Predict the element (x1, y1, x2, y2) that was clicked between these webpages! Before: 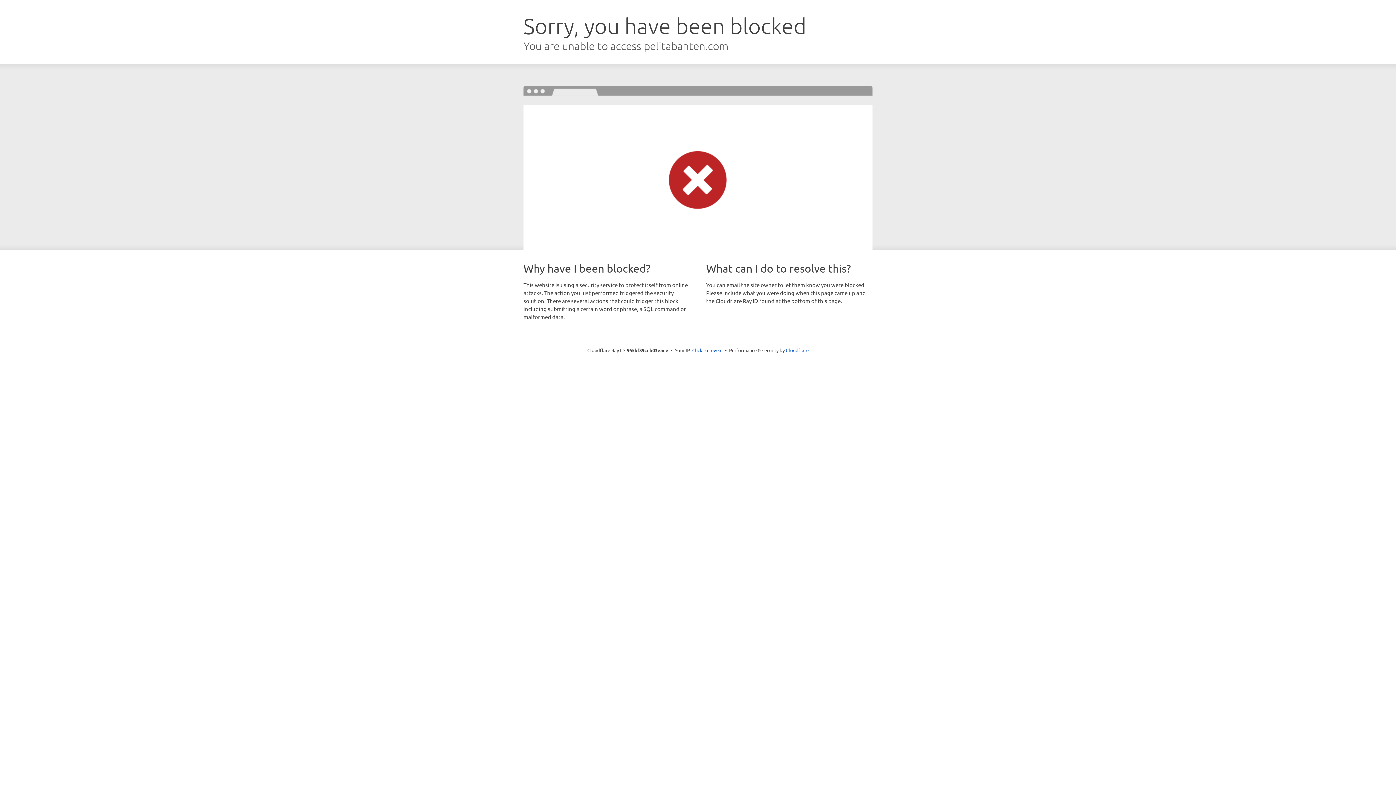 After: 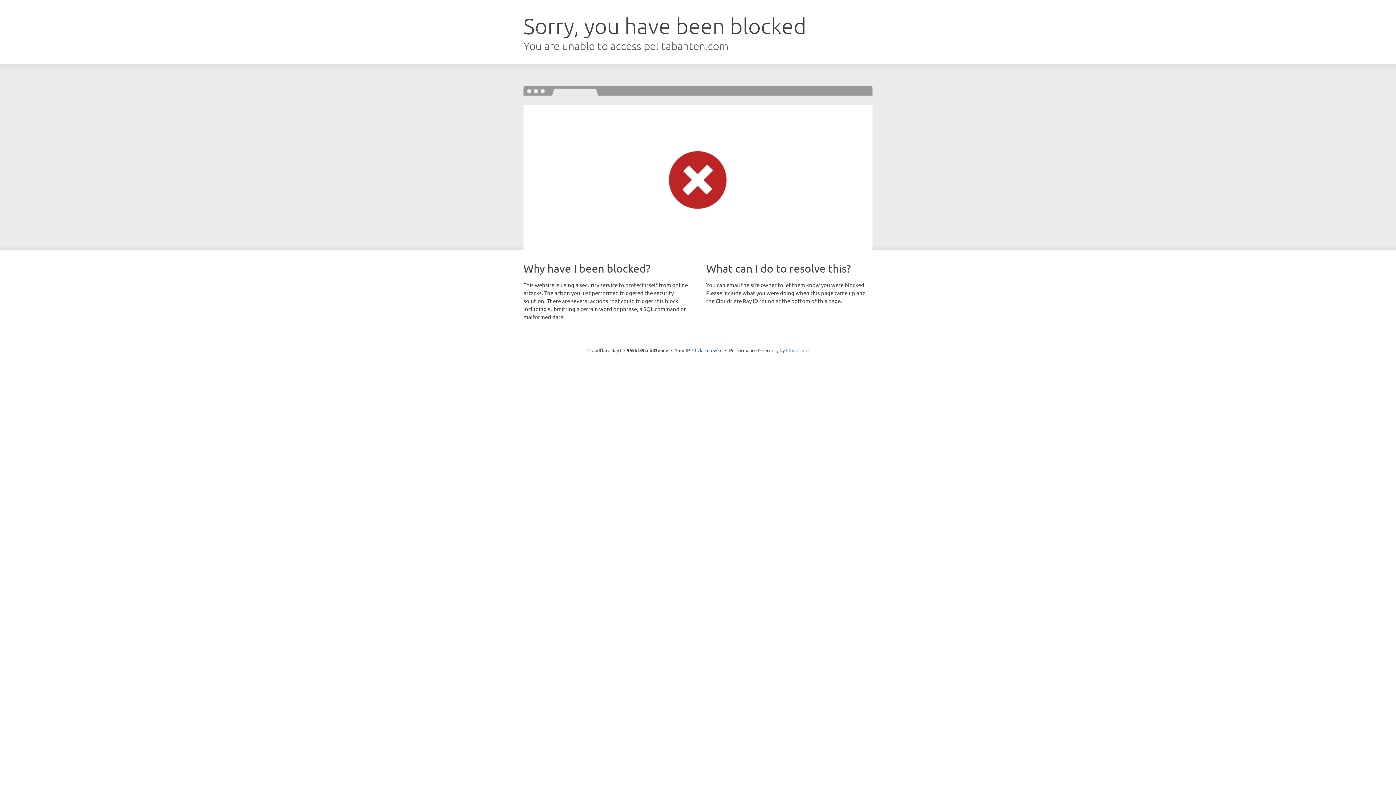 Action: bbox: (786, 347, 808, 353) label: Cloudflare